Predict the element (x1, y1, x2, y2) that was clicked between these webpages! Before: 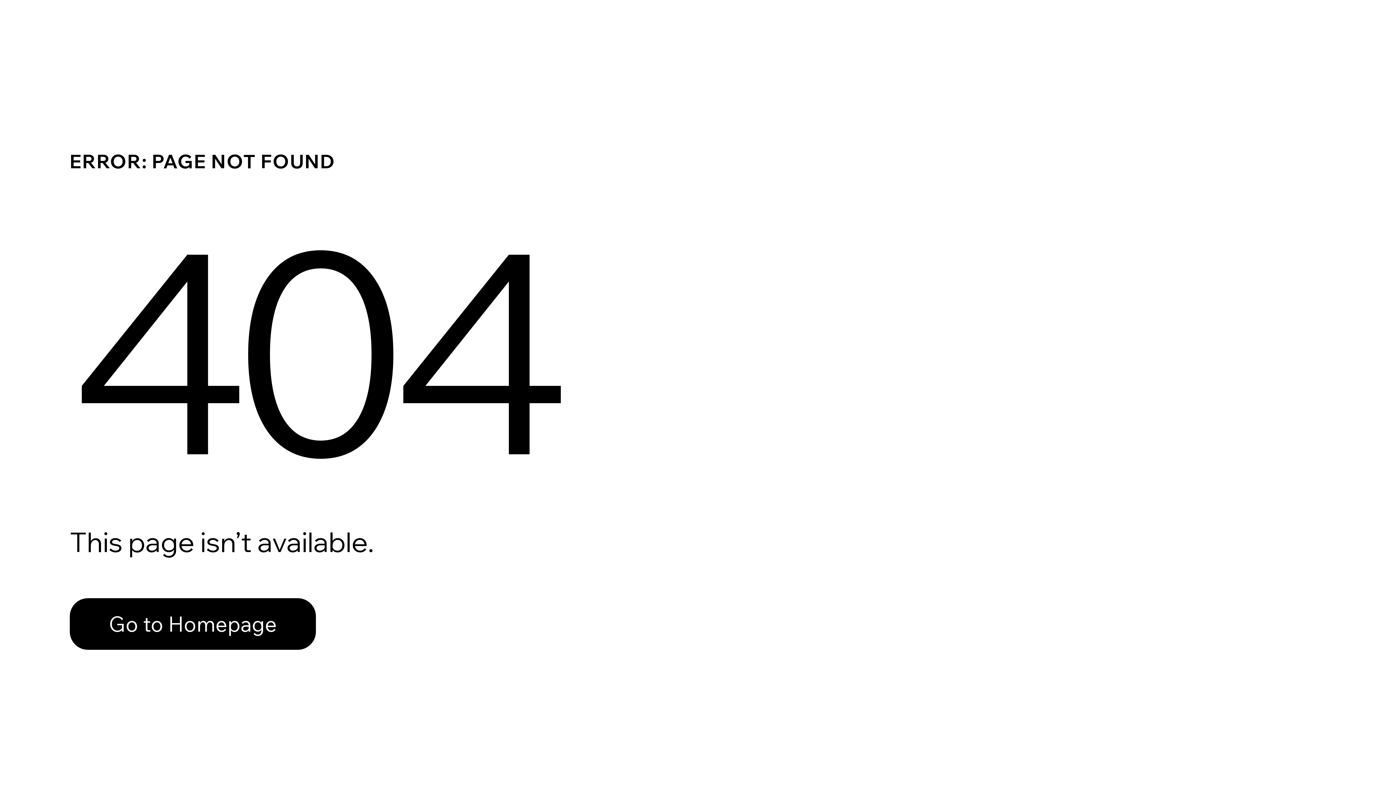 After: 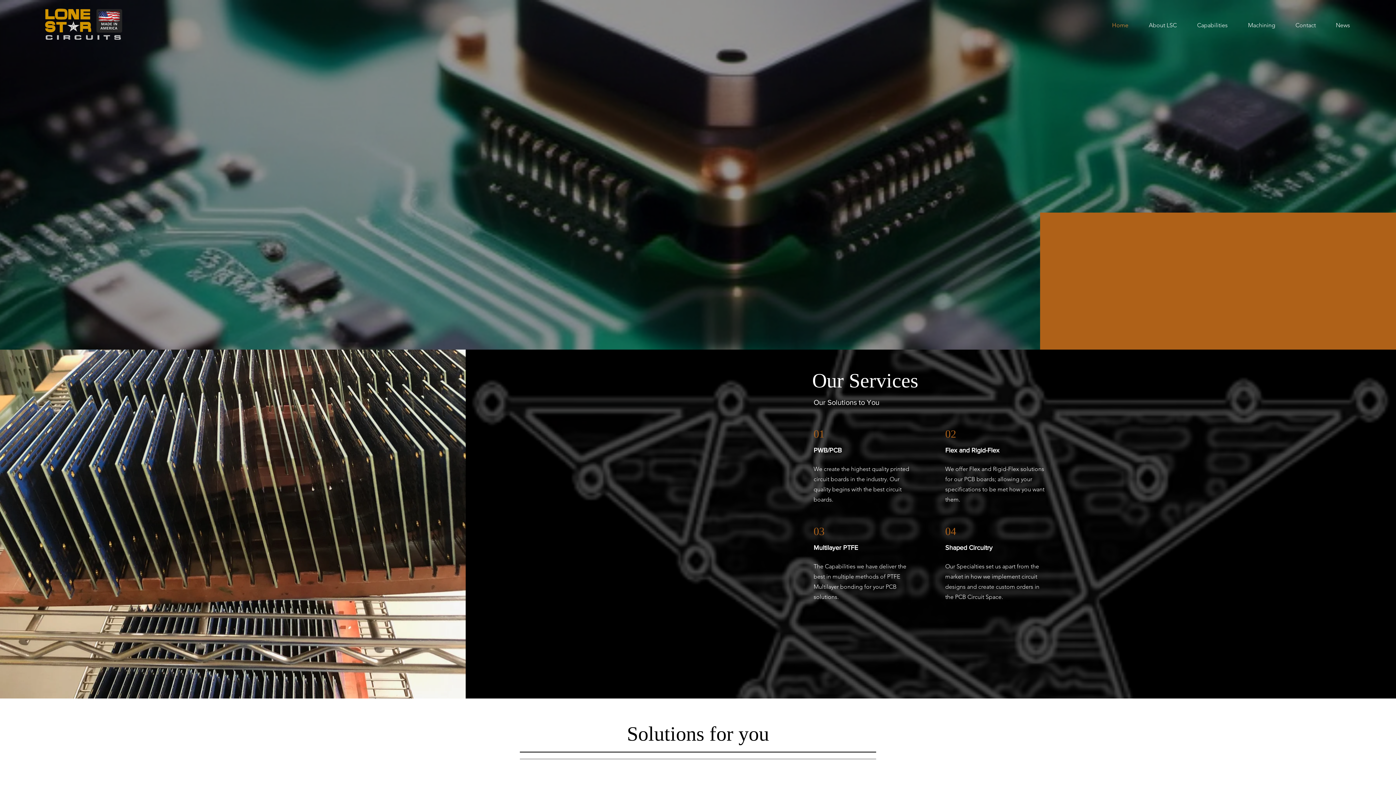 Action: label: Go to Homepage bbox: (69, 598, 316, 650)